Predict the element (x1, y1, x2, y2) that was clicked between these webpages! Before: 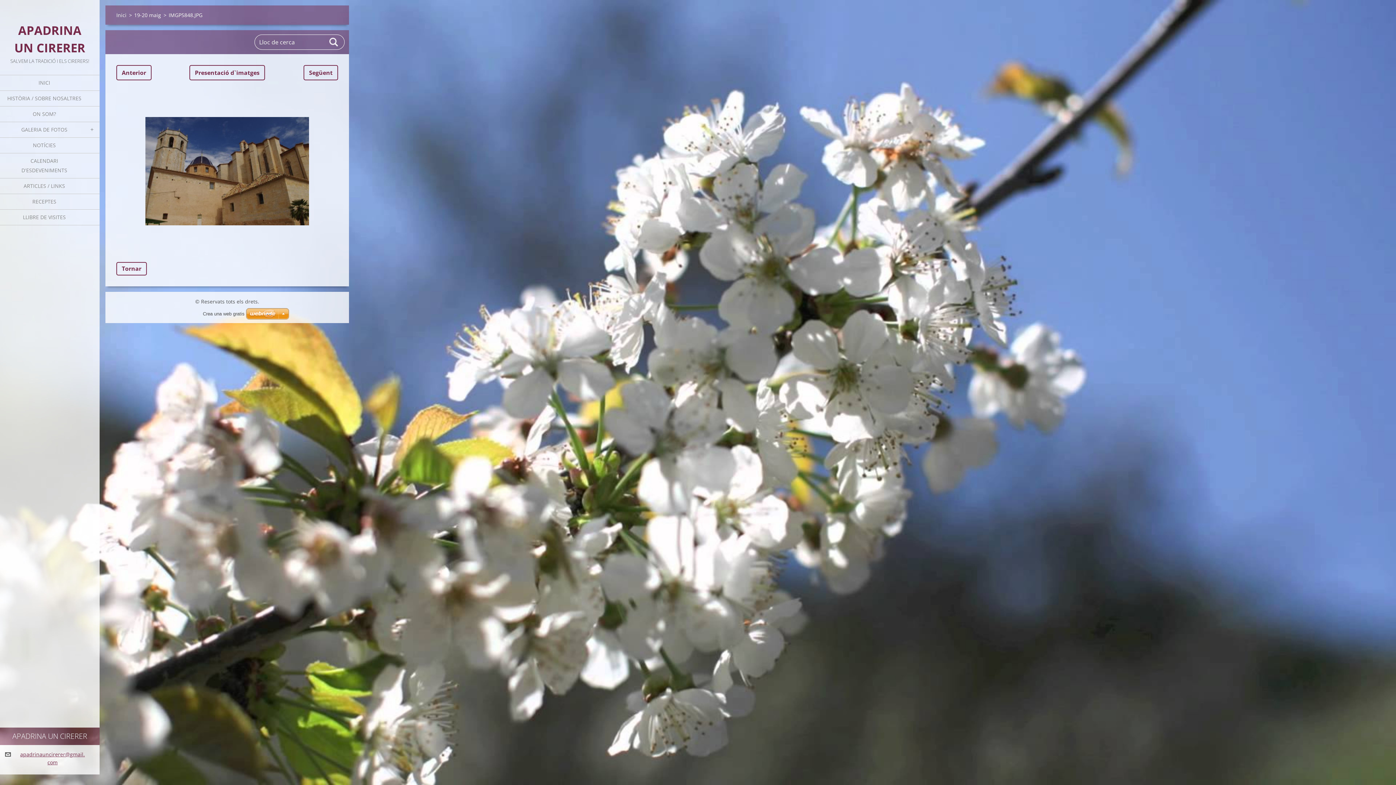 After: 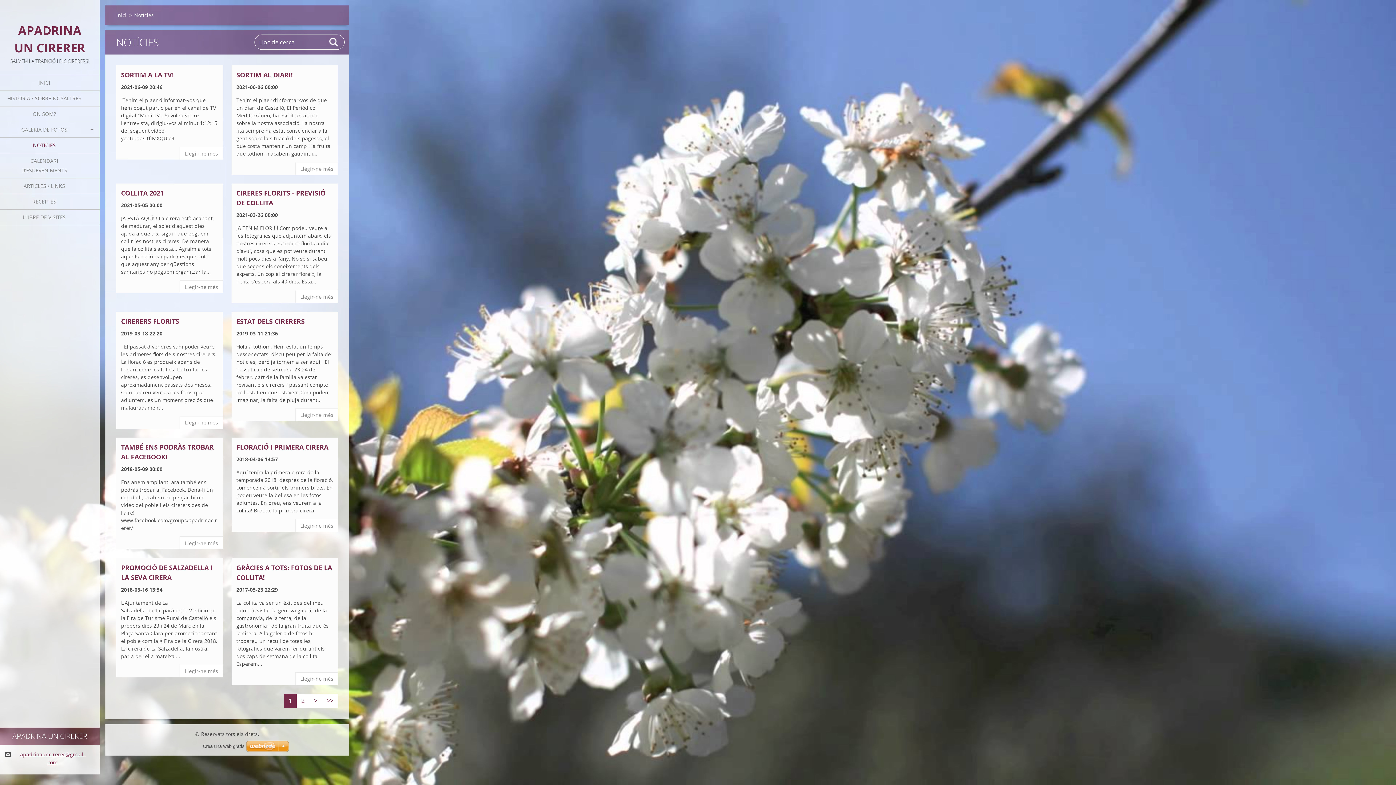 Action: bbox: (0, 137, 99, 153) label: NOTÍCIES